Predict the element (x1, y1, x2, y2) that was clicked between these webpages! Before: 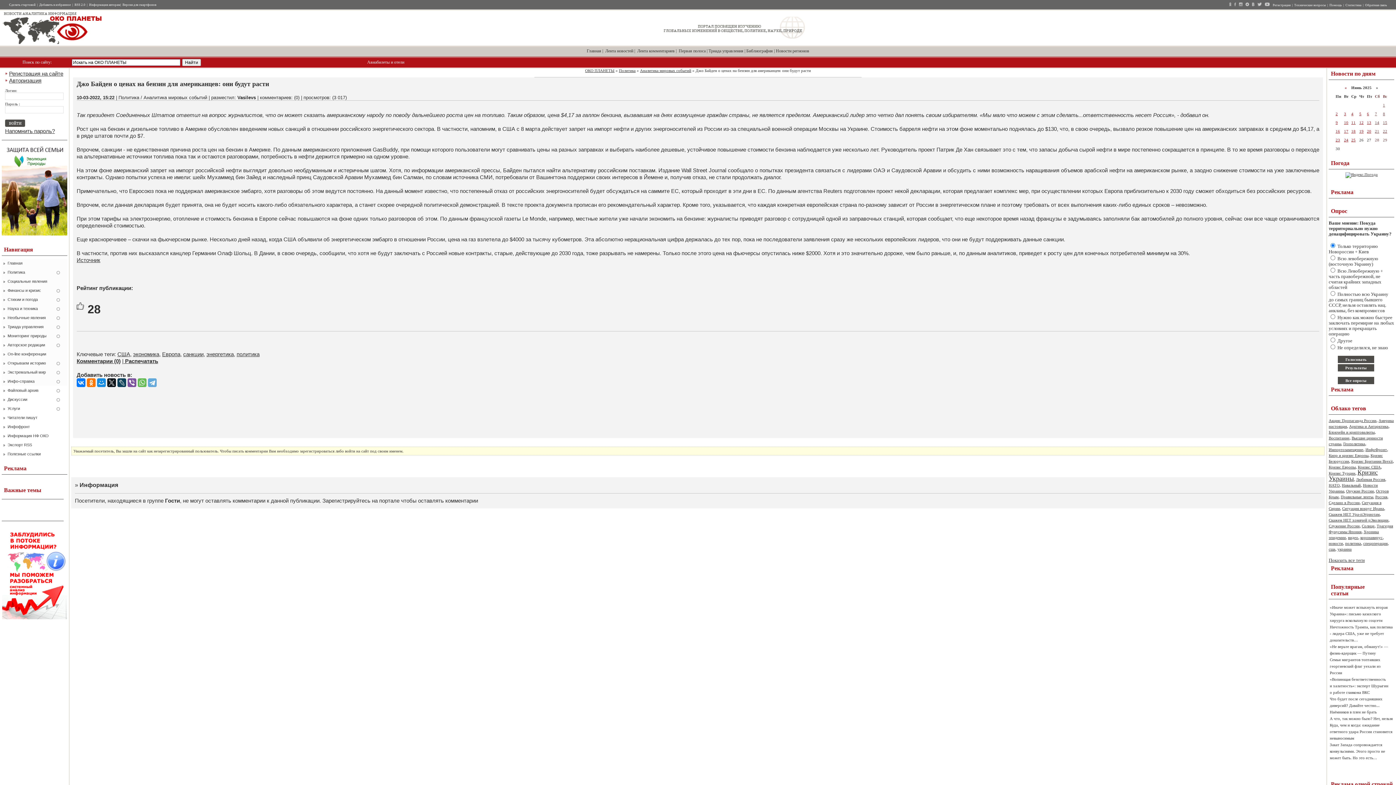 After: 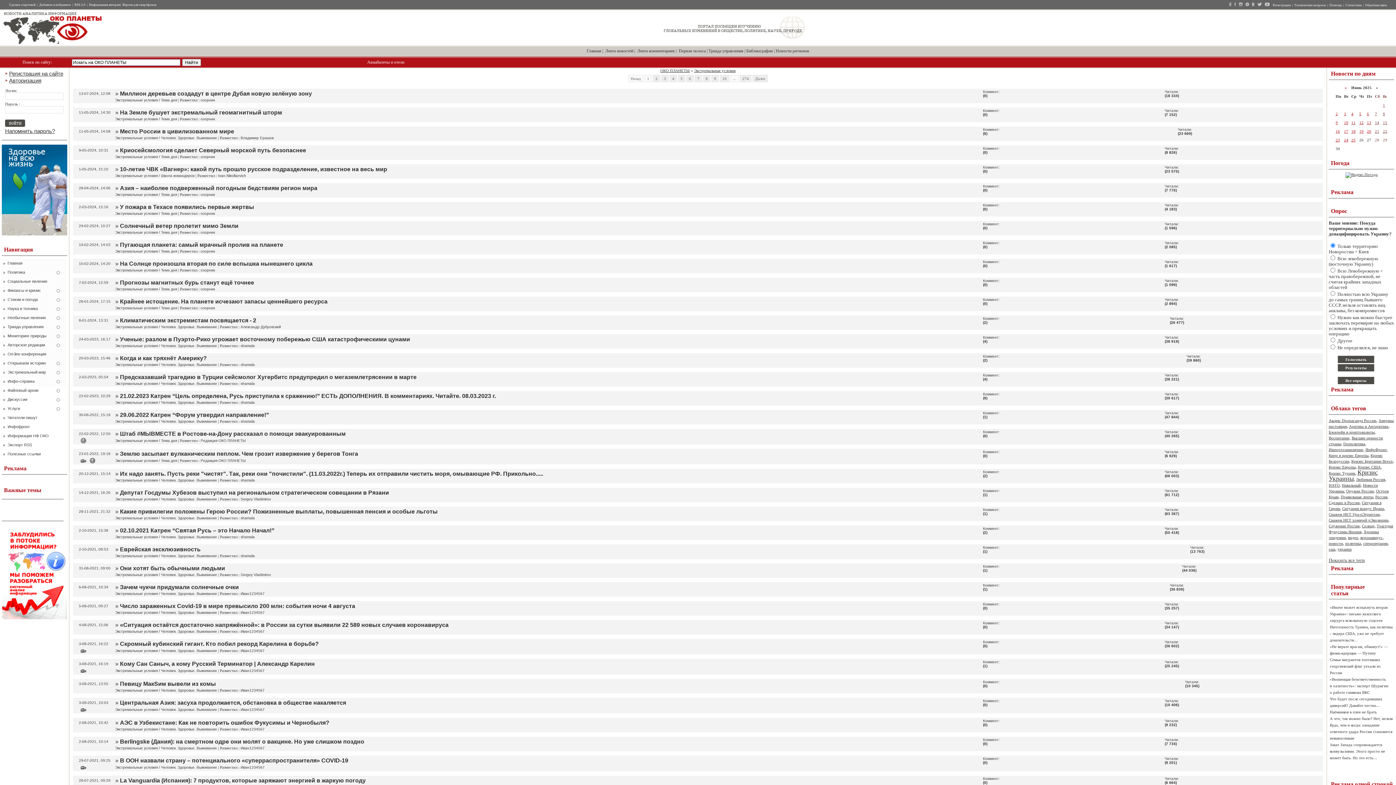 Action: bbox: (1, 368, 67, 377) label: Экстремальный мир